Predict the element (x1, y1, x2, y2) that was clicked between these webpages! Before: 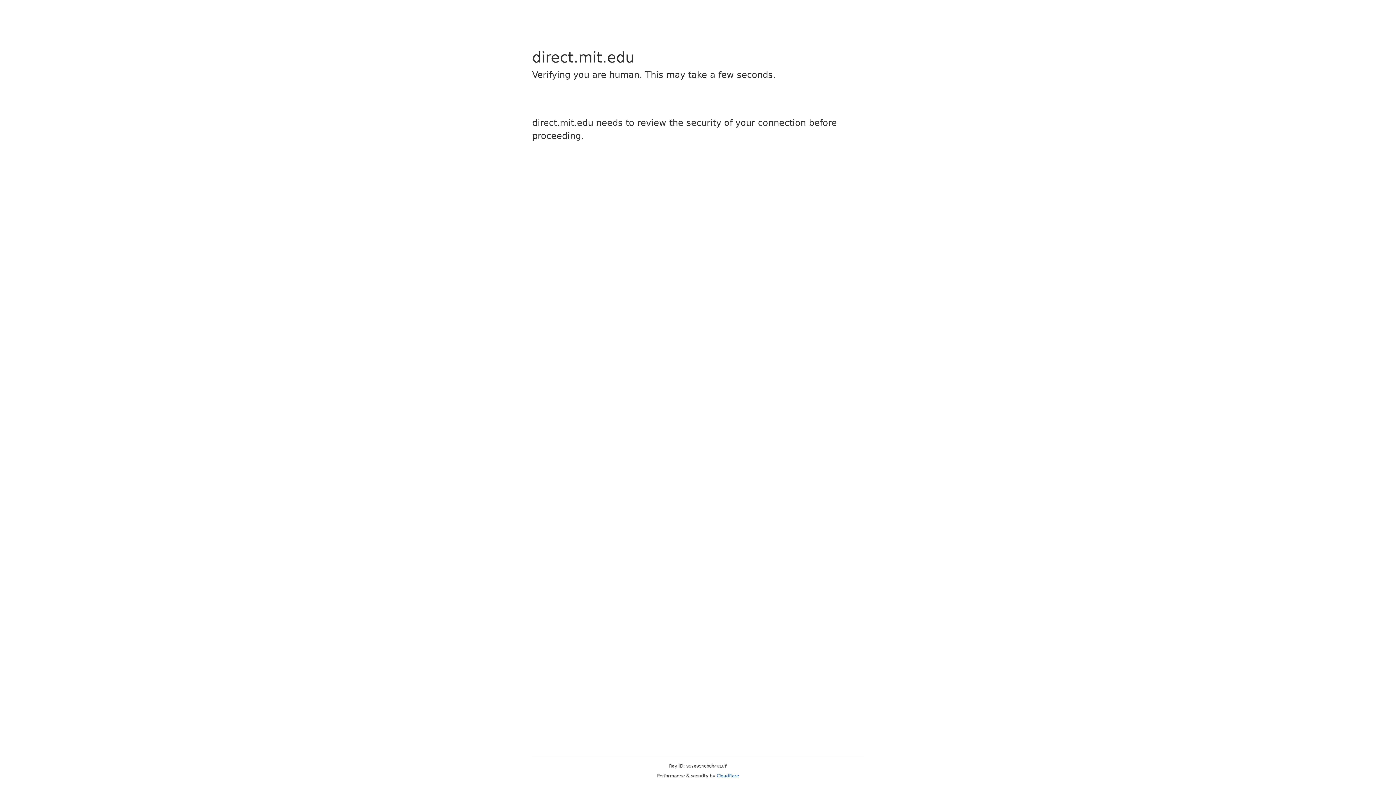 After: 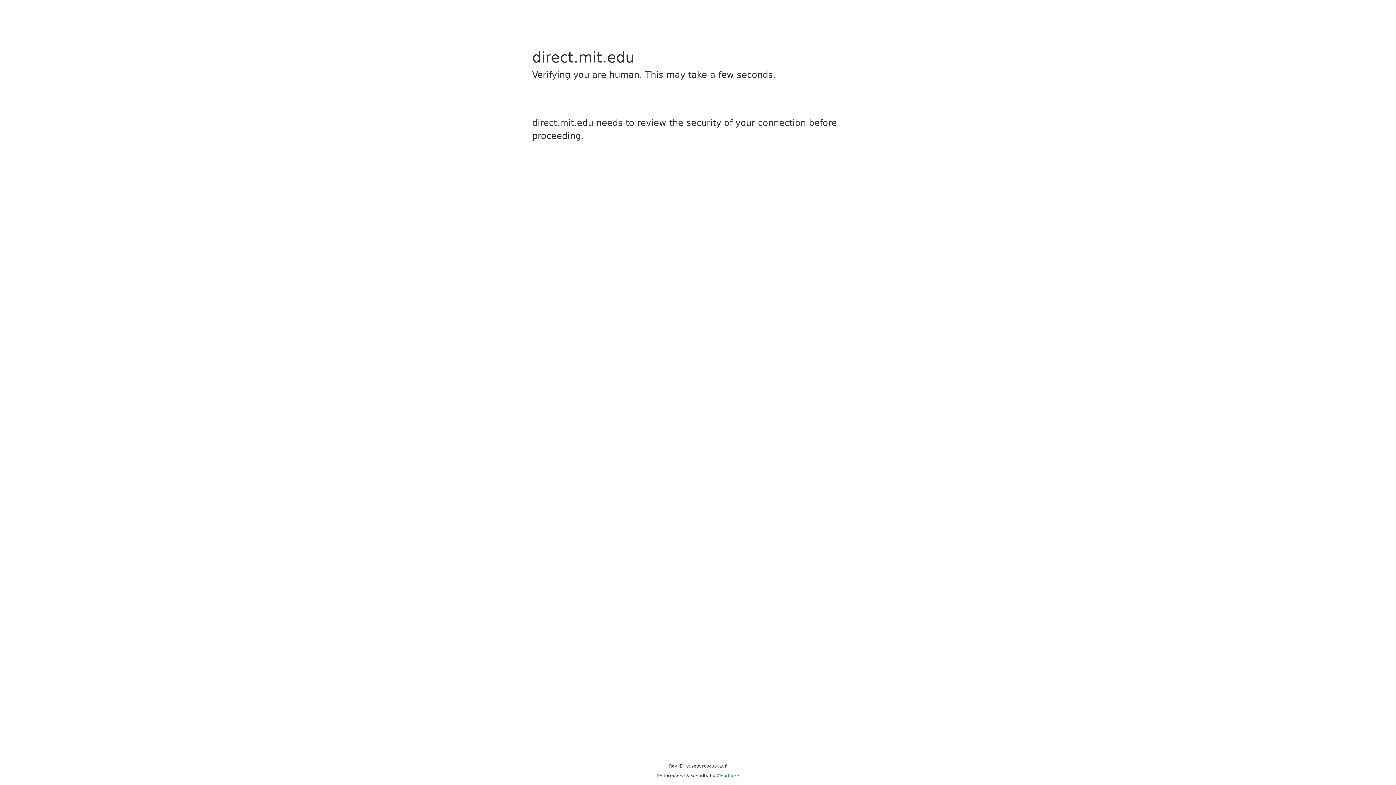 Action: label: Cloudflare bbox: (716, 773, 739, 778)